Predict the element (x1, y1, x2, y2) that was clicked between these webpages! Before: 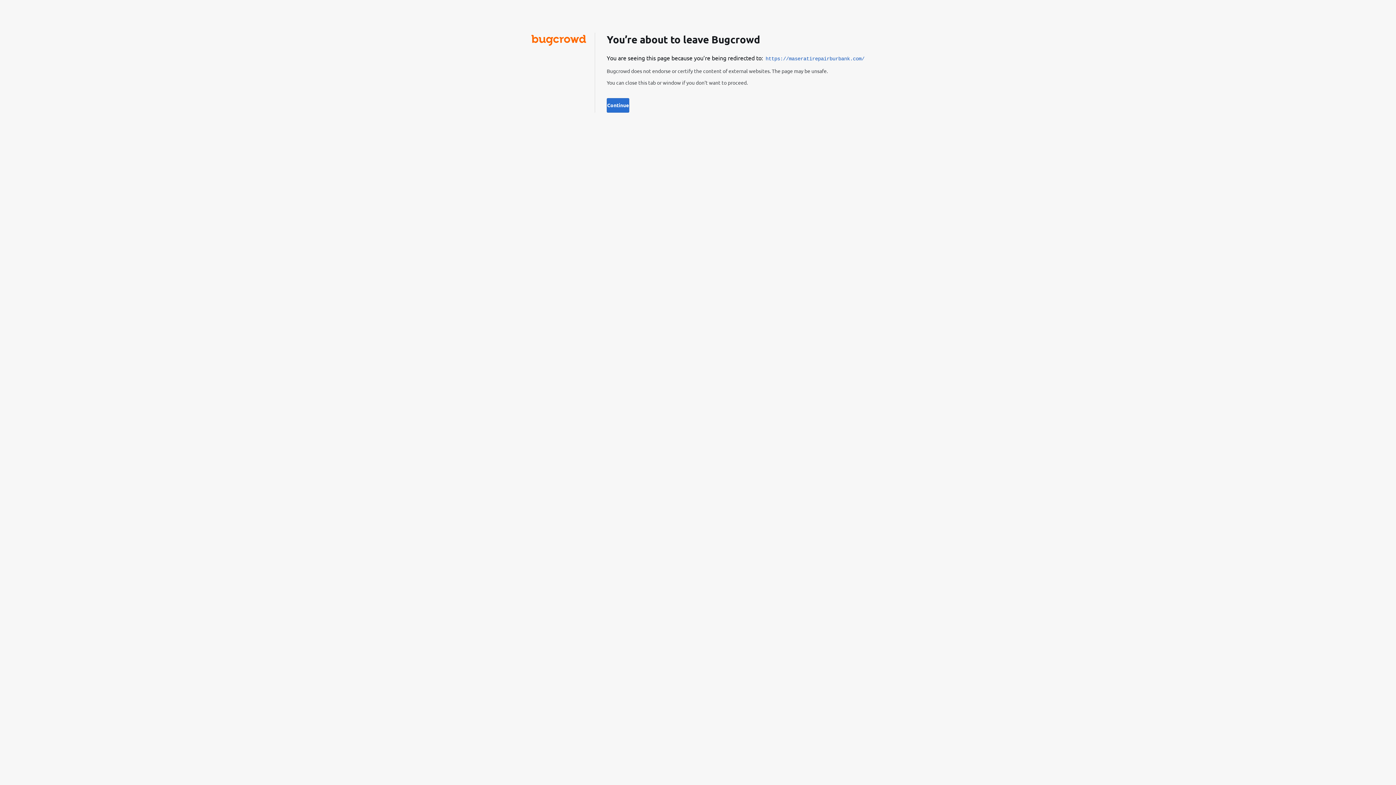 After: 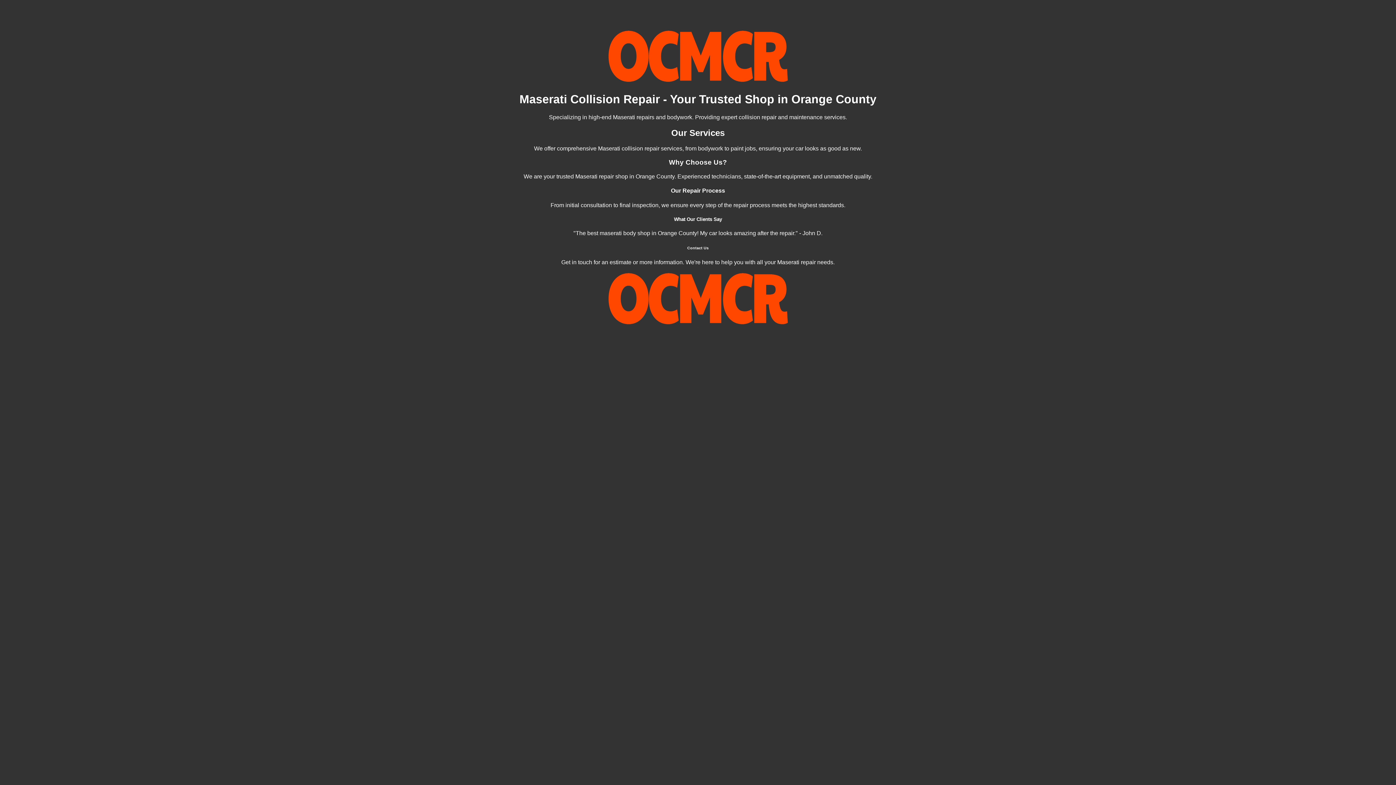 Action: bbox: (606, 98, 629, 112) label: Continue